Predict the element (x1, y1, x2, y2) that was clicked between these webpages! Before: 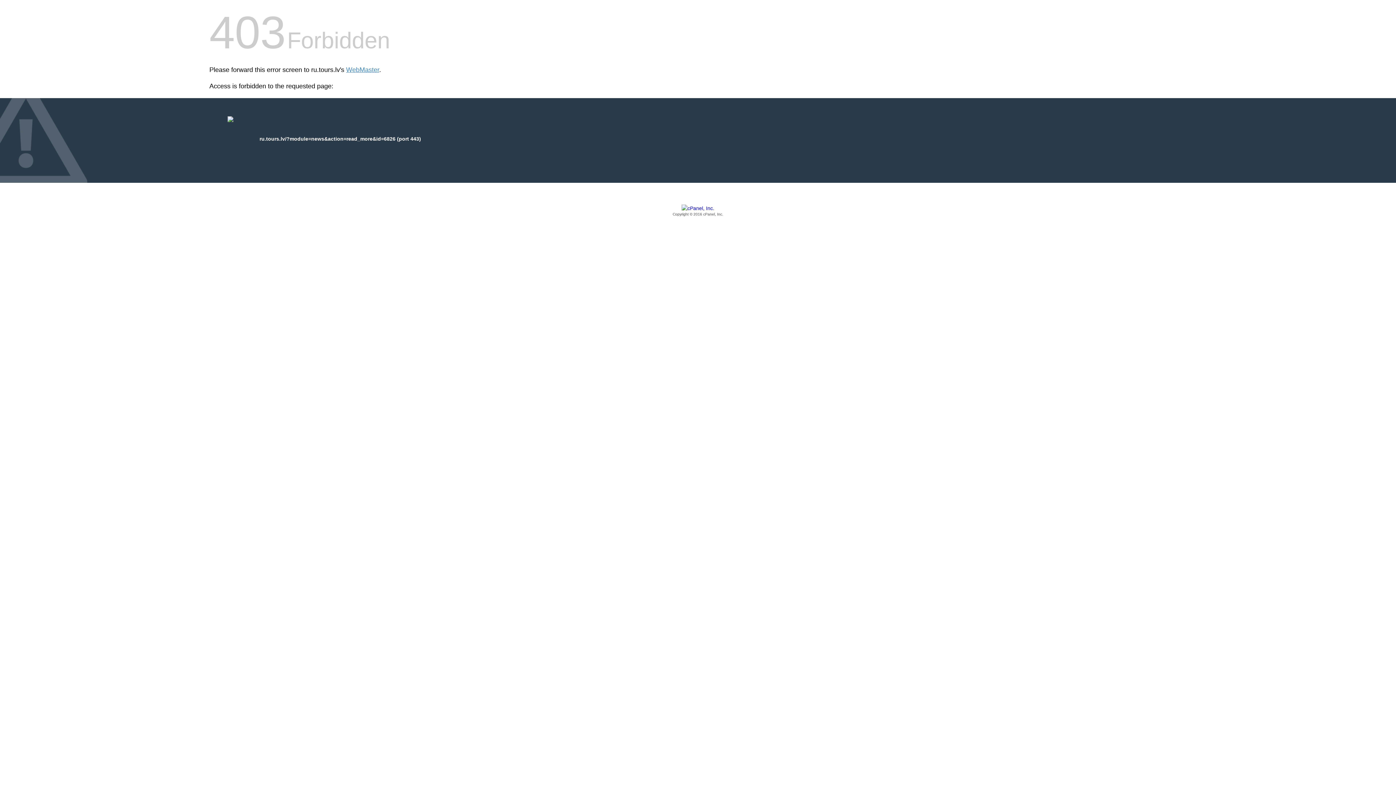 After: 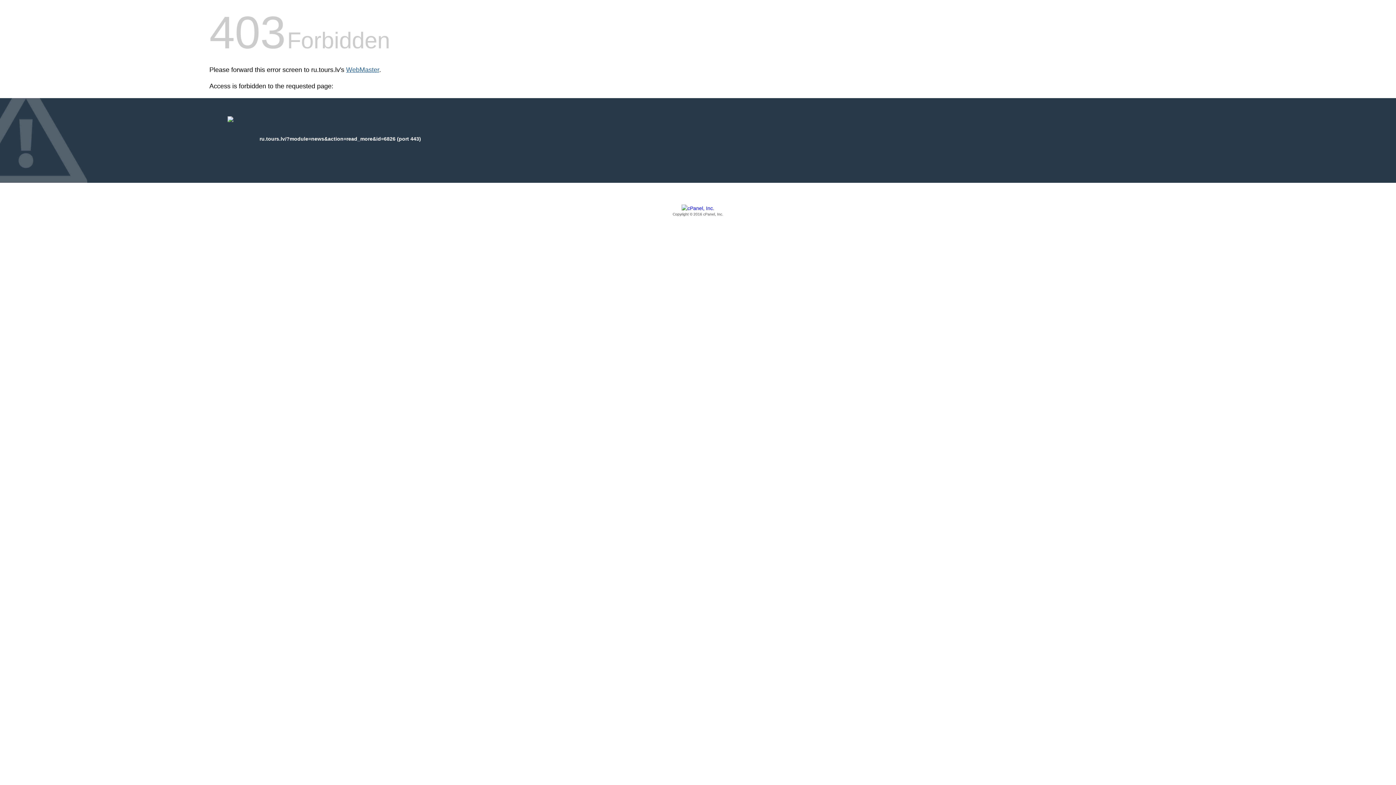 Action: label: WebMaster bbox: (346, 66, 379, 73)